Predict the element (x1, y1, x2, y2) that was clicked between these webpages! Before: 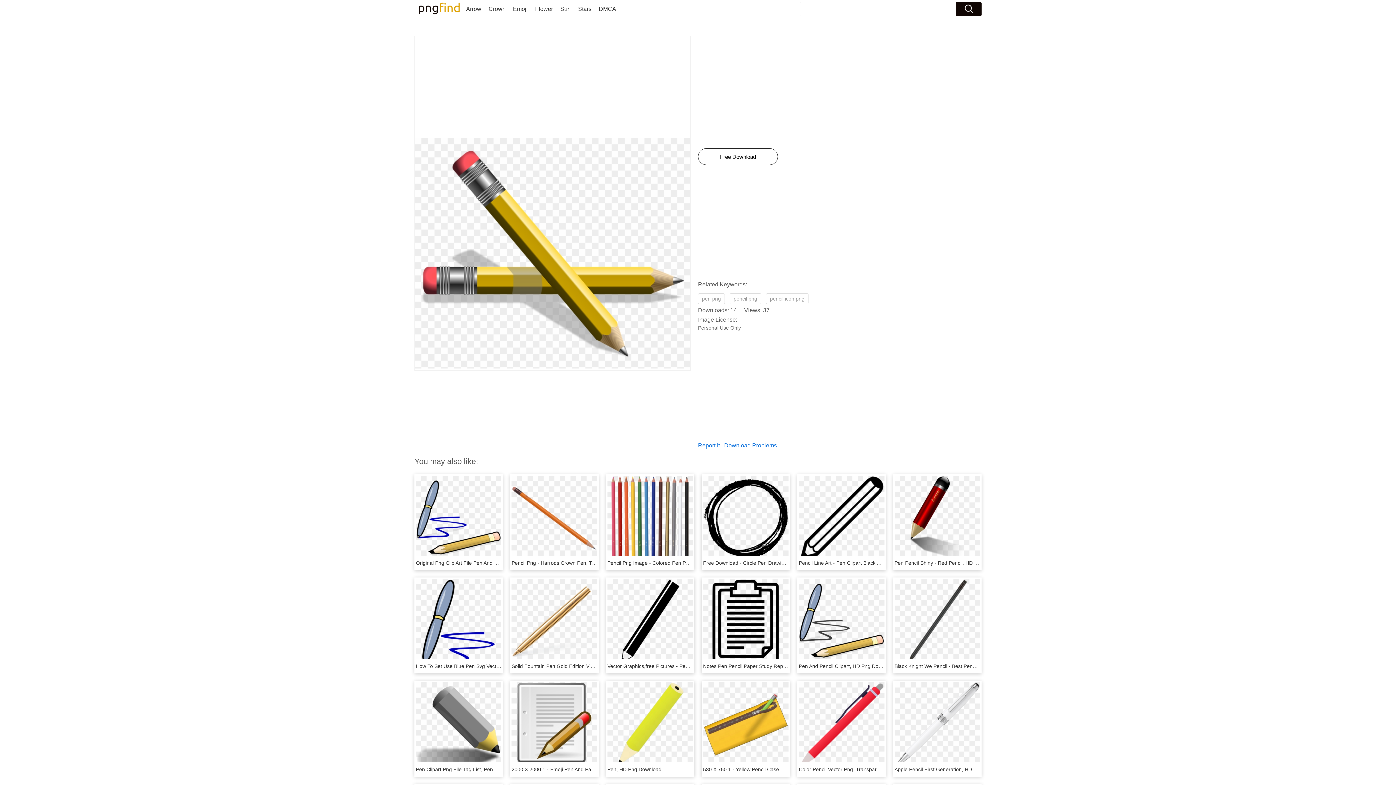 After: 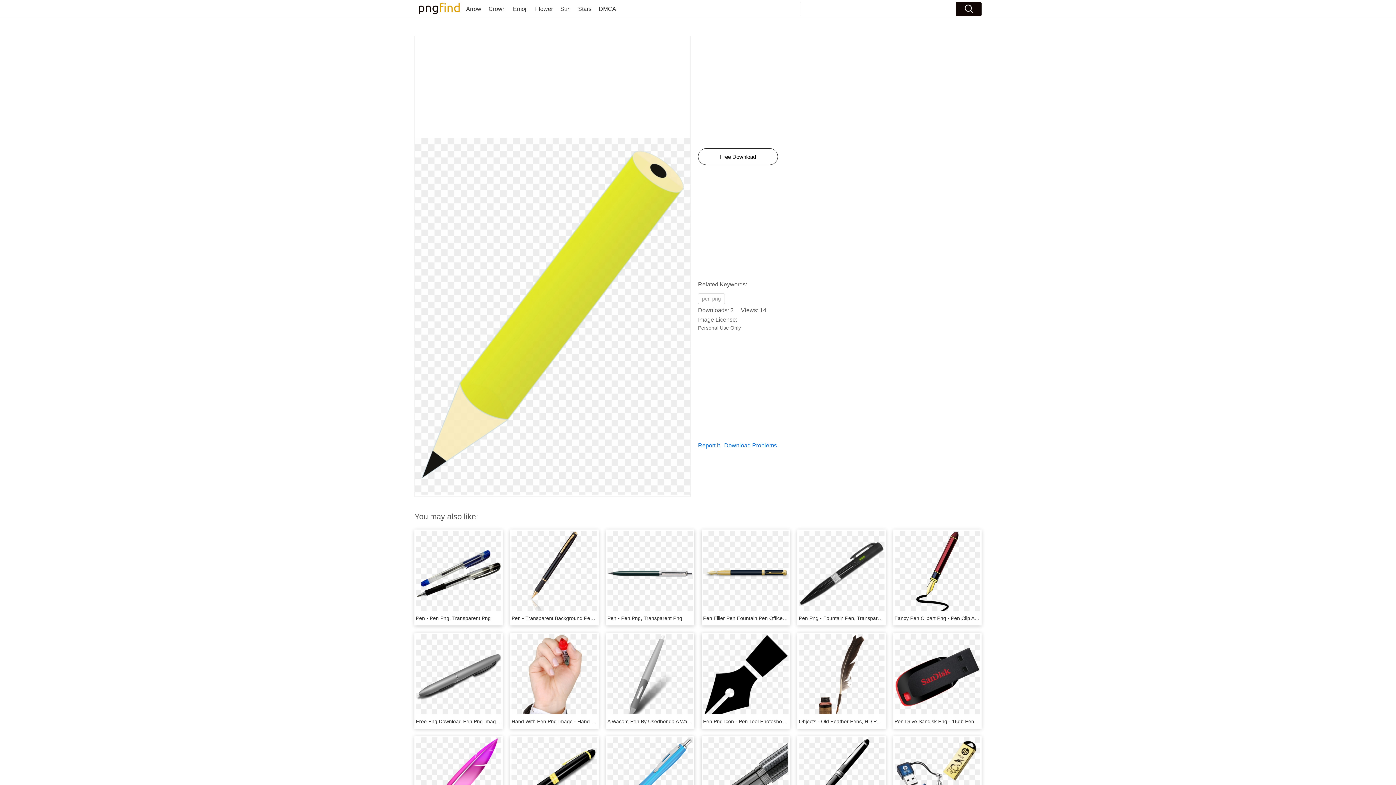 Action: label: Pen, HD Png Download bbox: (607, 766, 661, 772)